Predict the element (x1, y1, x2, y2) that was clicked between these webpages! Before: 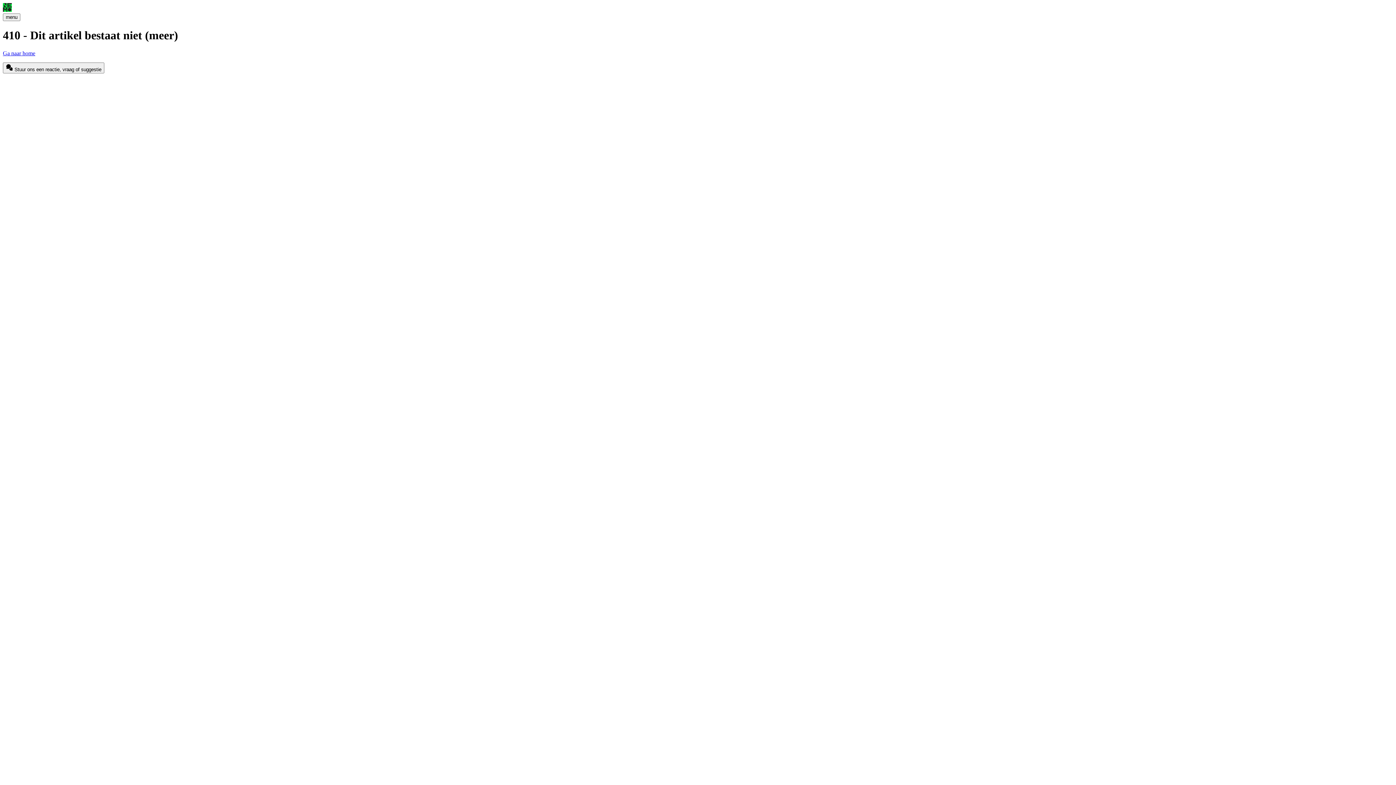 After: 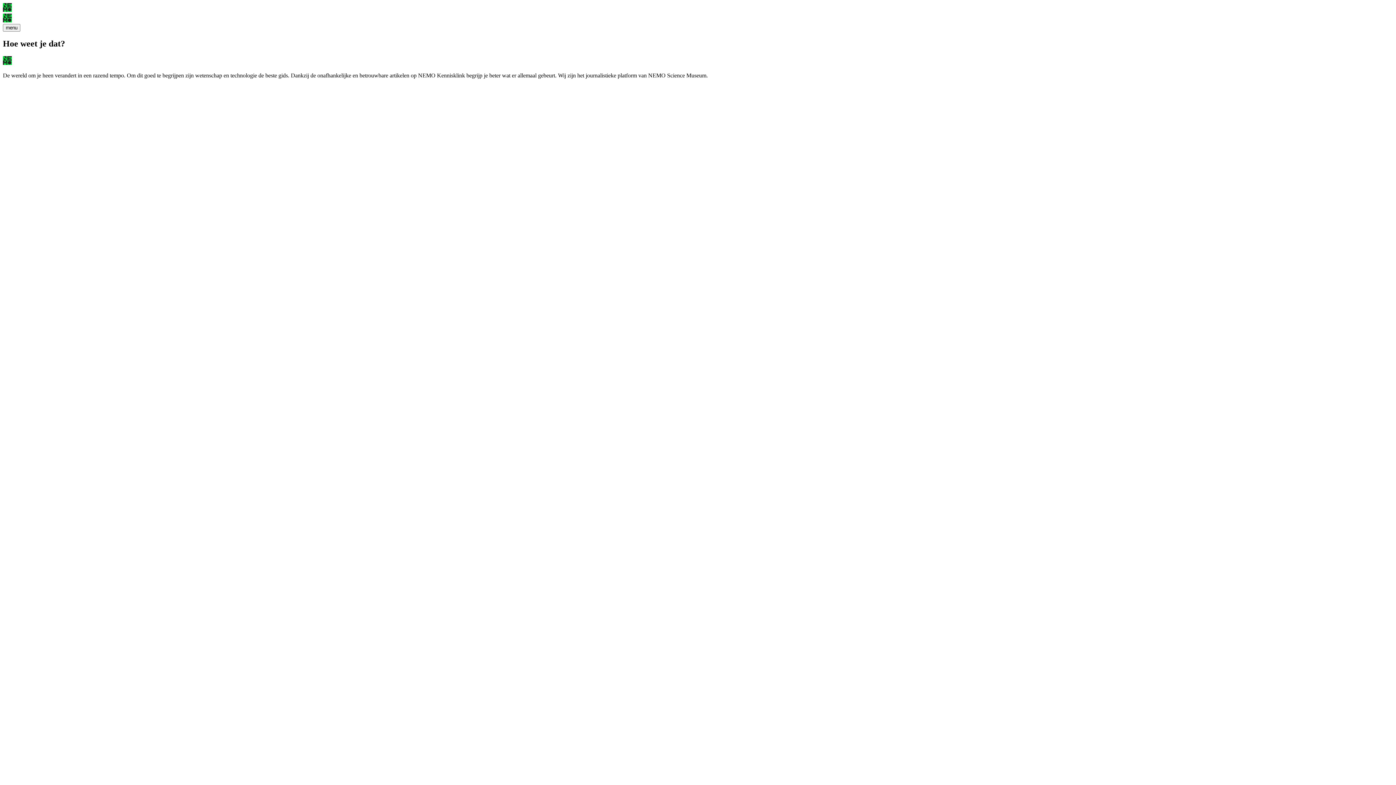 Action: bbox: (2, 2, 1393, 13) label: NEMO Kennislink logo